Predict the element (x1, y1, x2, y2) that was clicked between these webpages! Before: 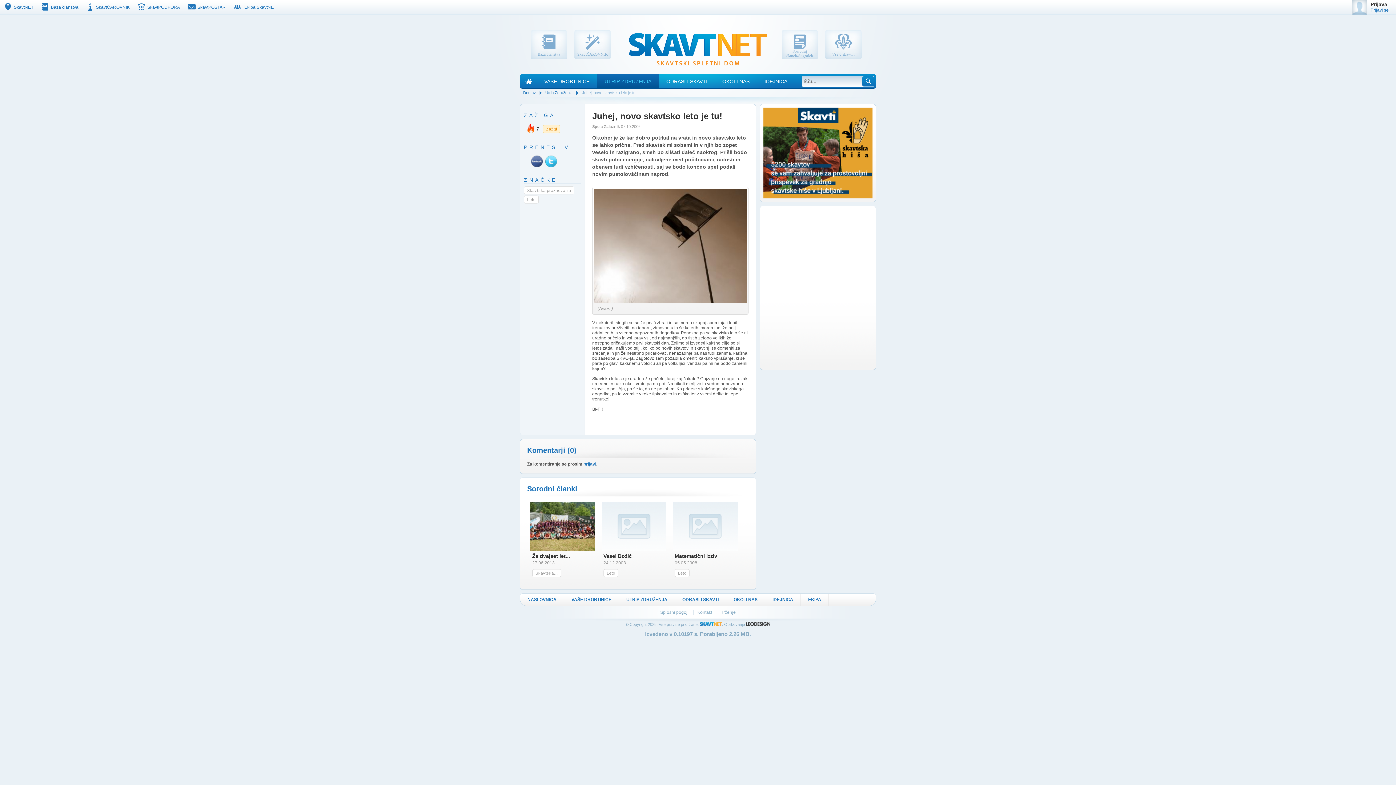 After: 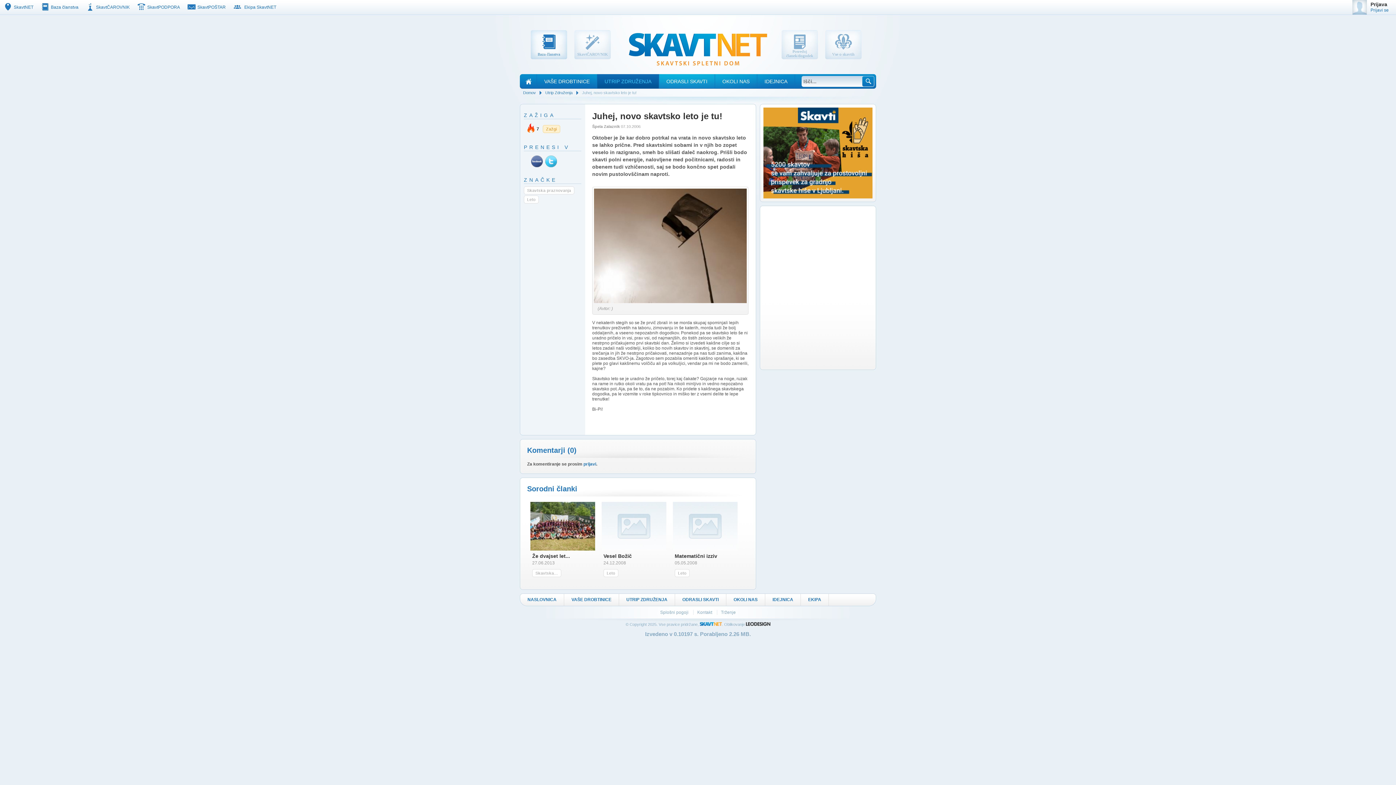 Action: label: Baza članstva bbox: (530, 30, 567, 59)